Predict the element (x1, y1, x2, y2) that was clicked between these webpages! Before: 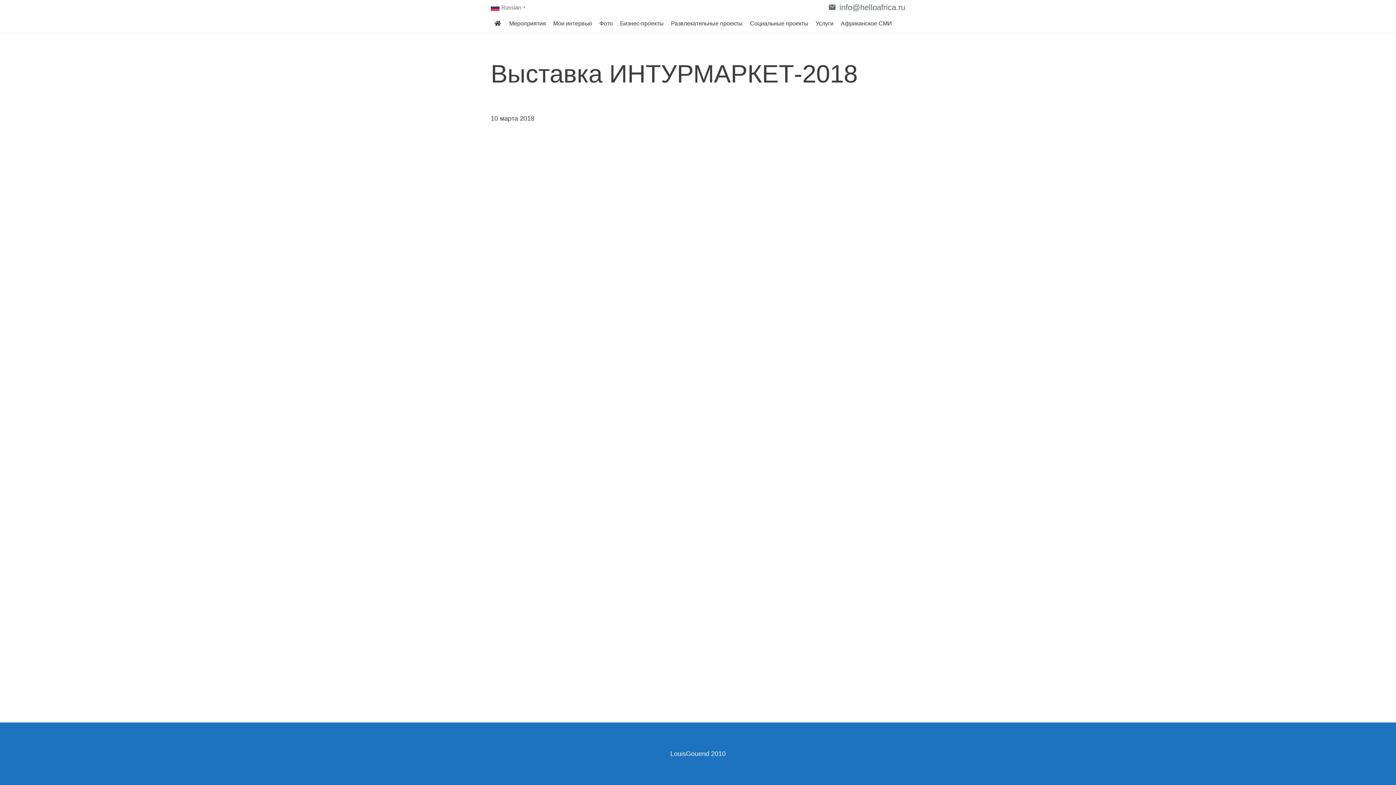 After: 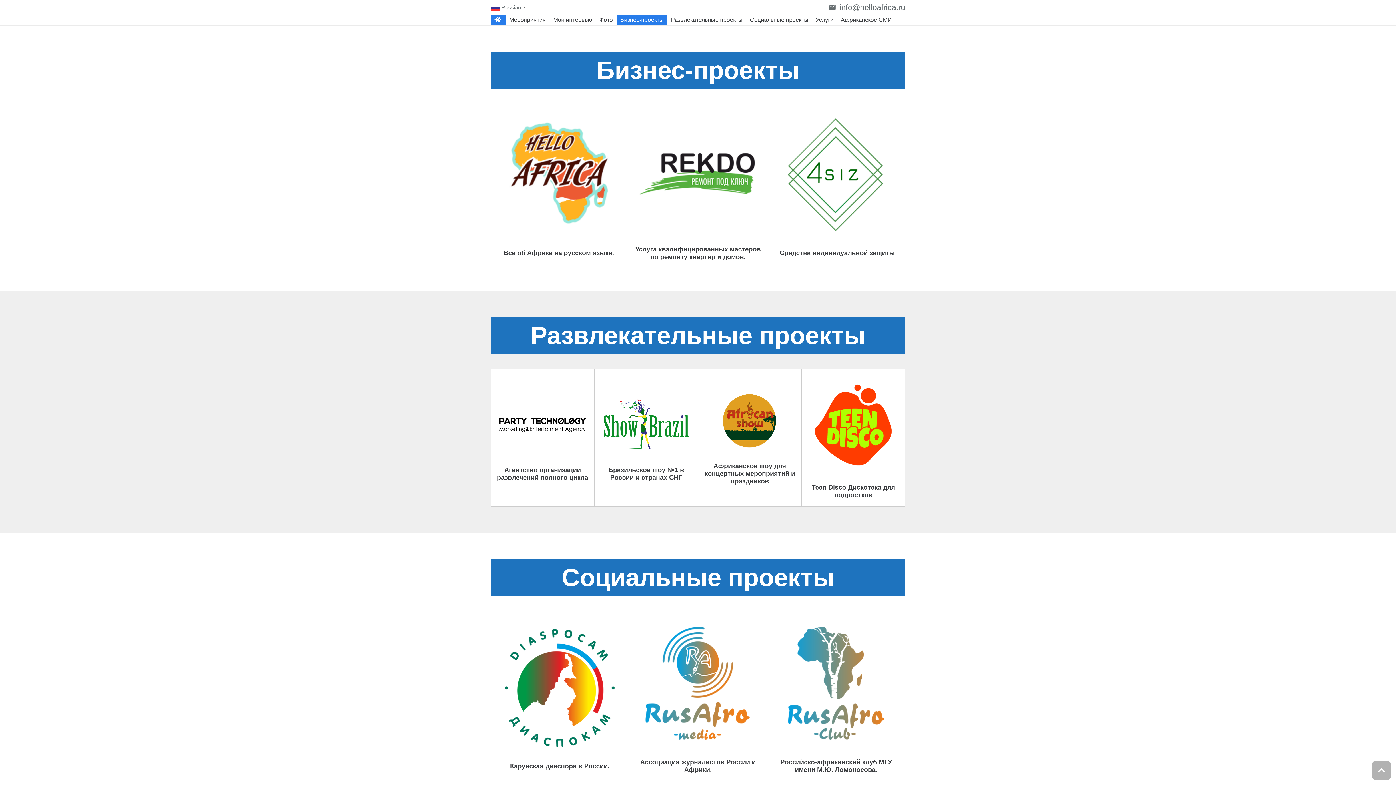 Action: bbox: (616, 18, 667, 29) label: Бизнес-проекты